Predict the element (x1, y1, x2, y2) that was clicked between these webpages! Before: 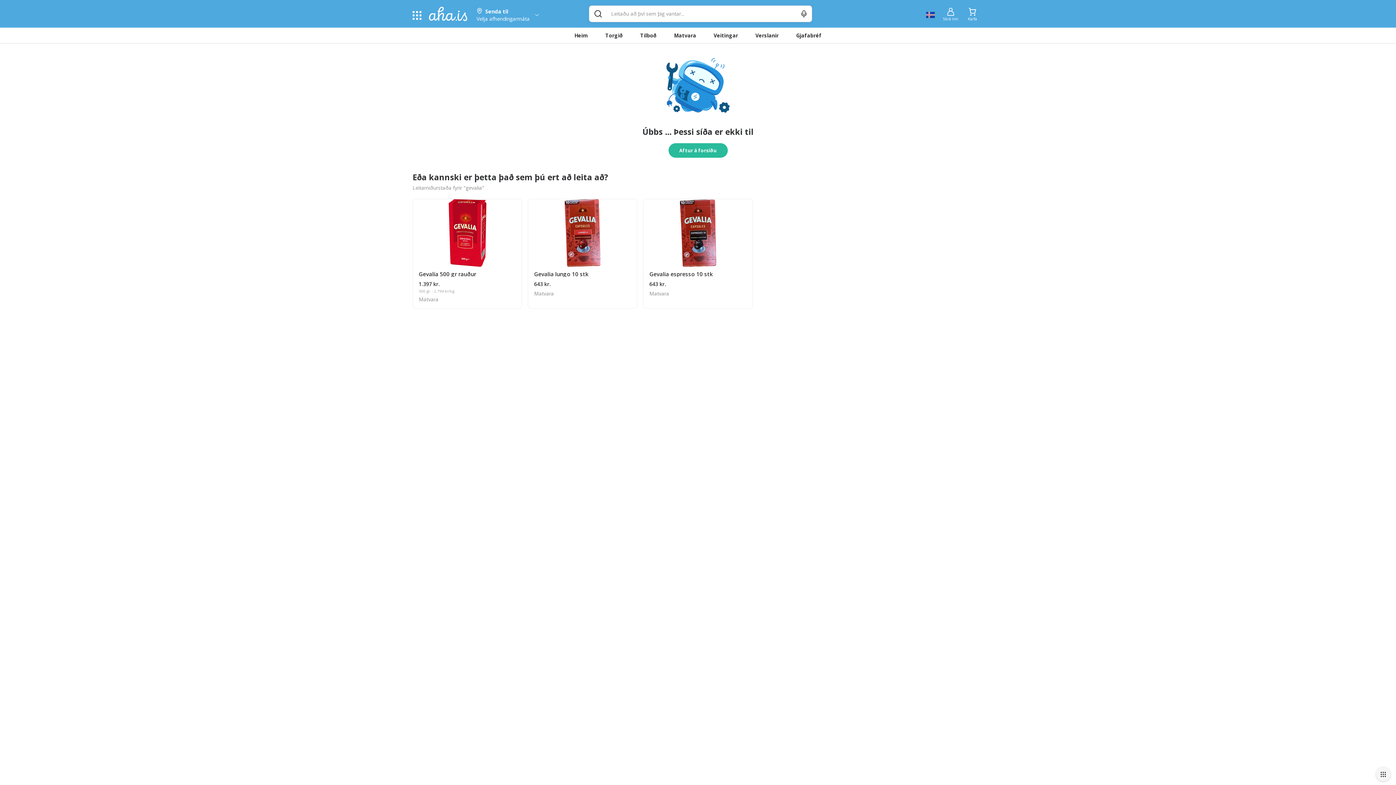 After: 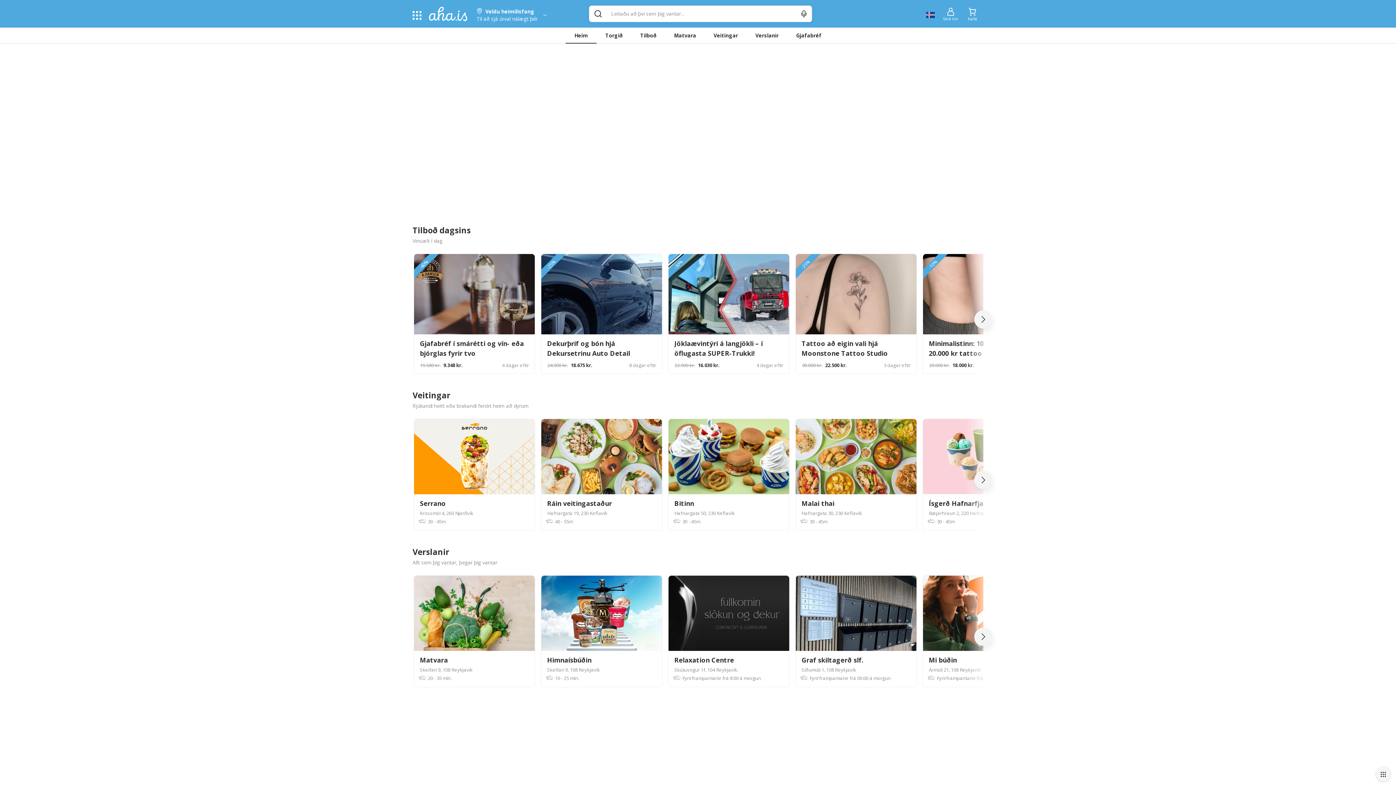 Action: bbox: (670, 88, 725, 103) label: Aftur á forsíðu